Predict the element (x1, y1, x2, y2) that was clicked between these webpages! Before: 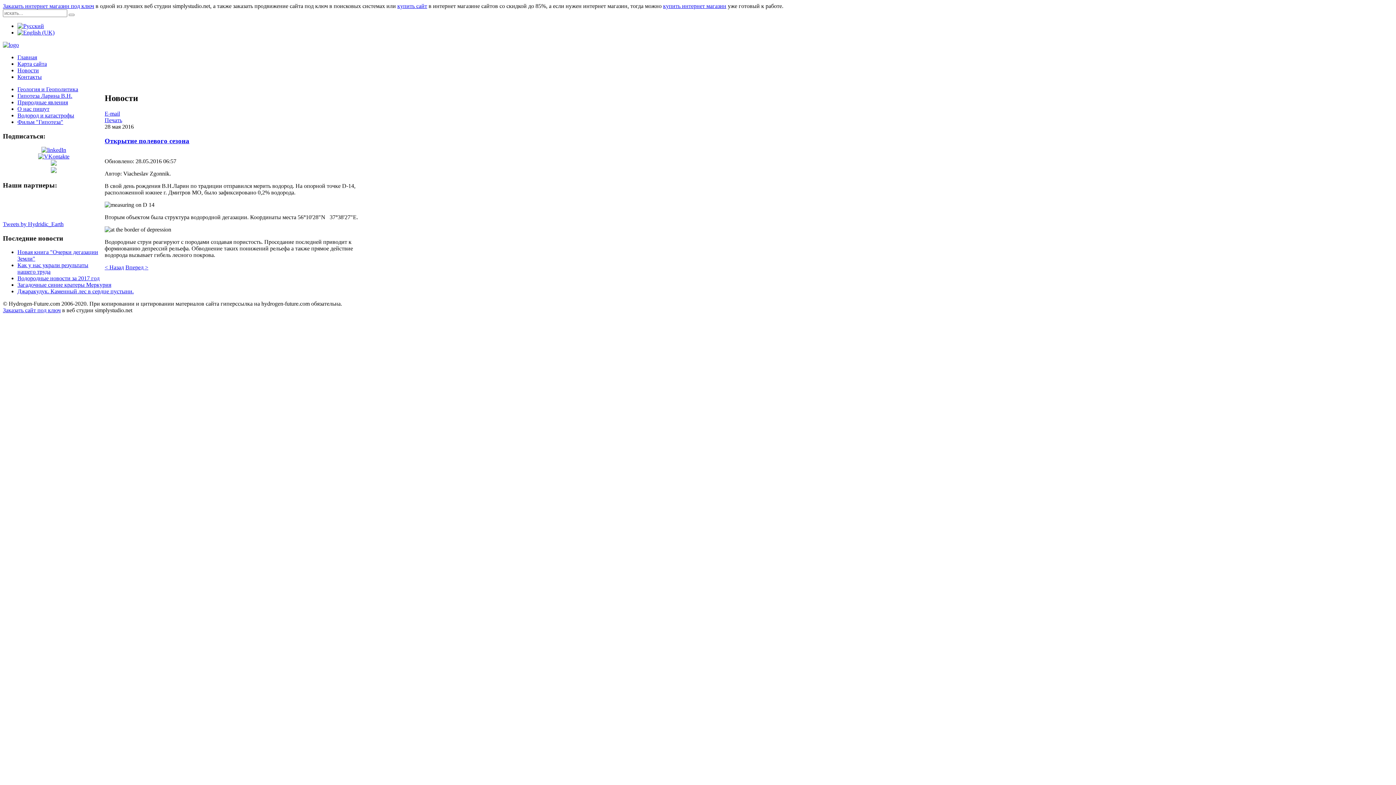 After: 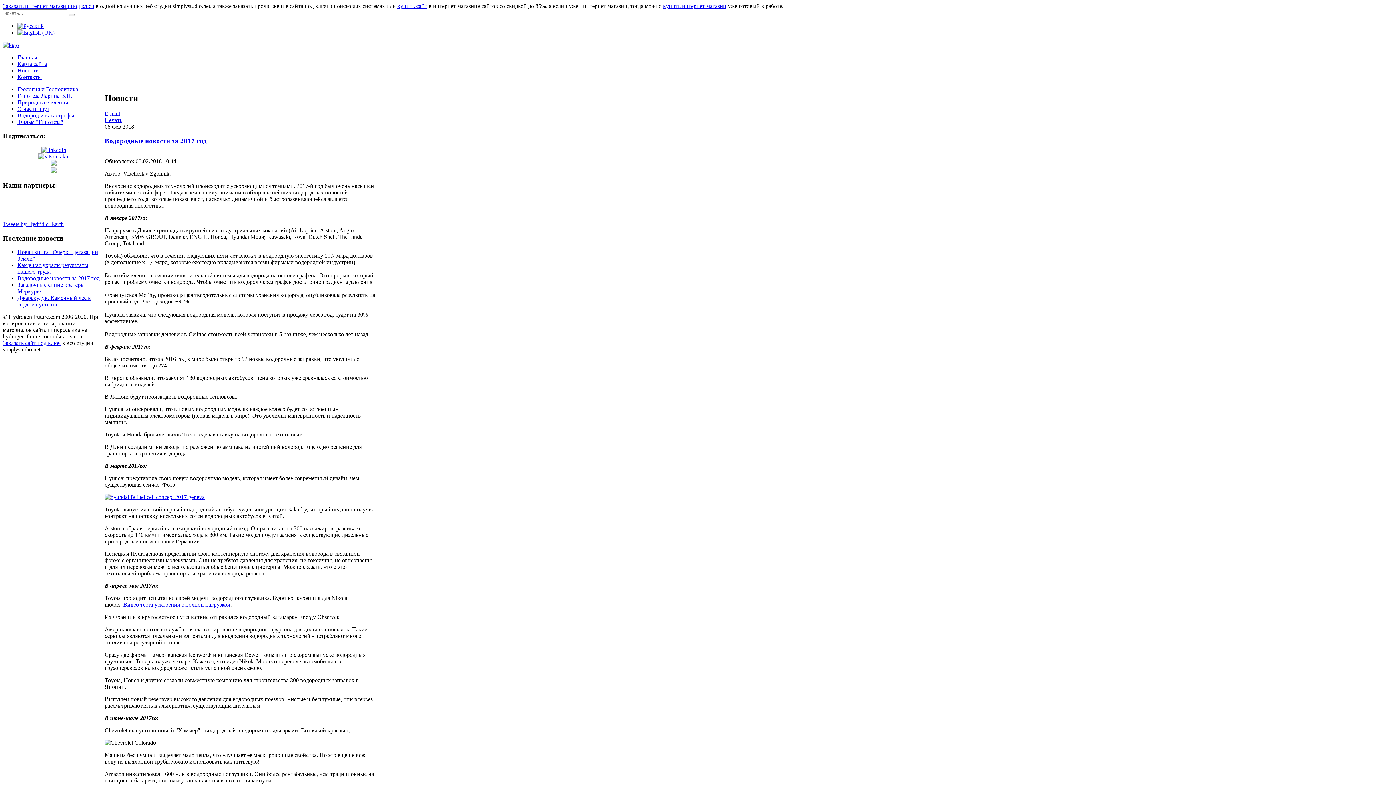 Action: label: Водородные новости за 2017 год bbox: (17, 275, 99, 281)